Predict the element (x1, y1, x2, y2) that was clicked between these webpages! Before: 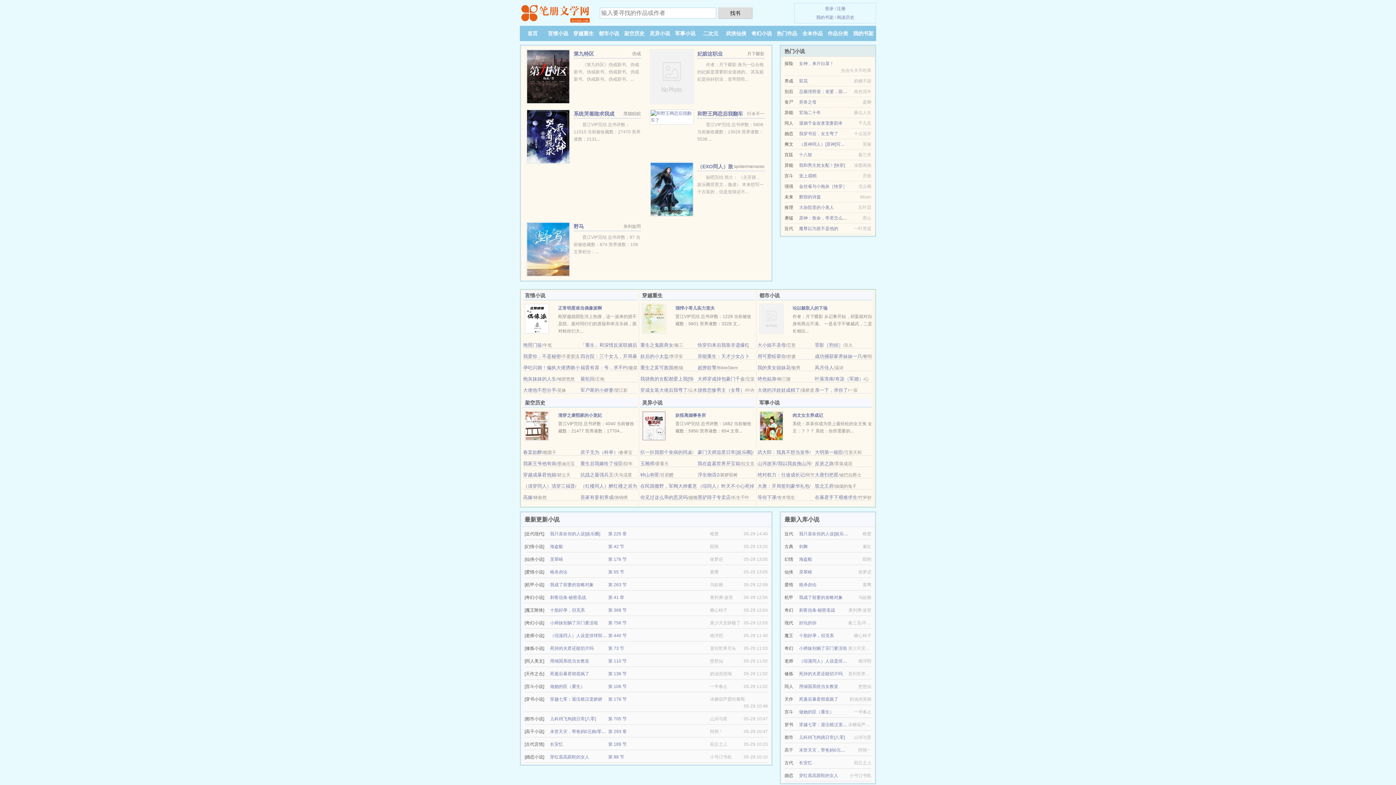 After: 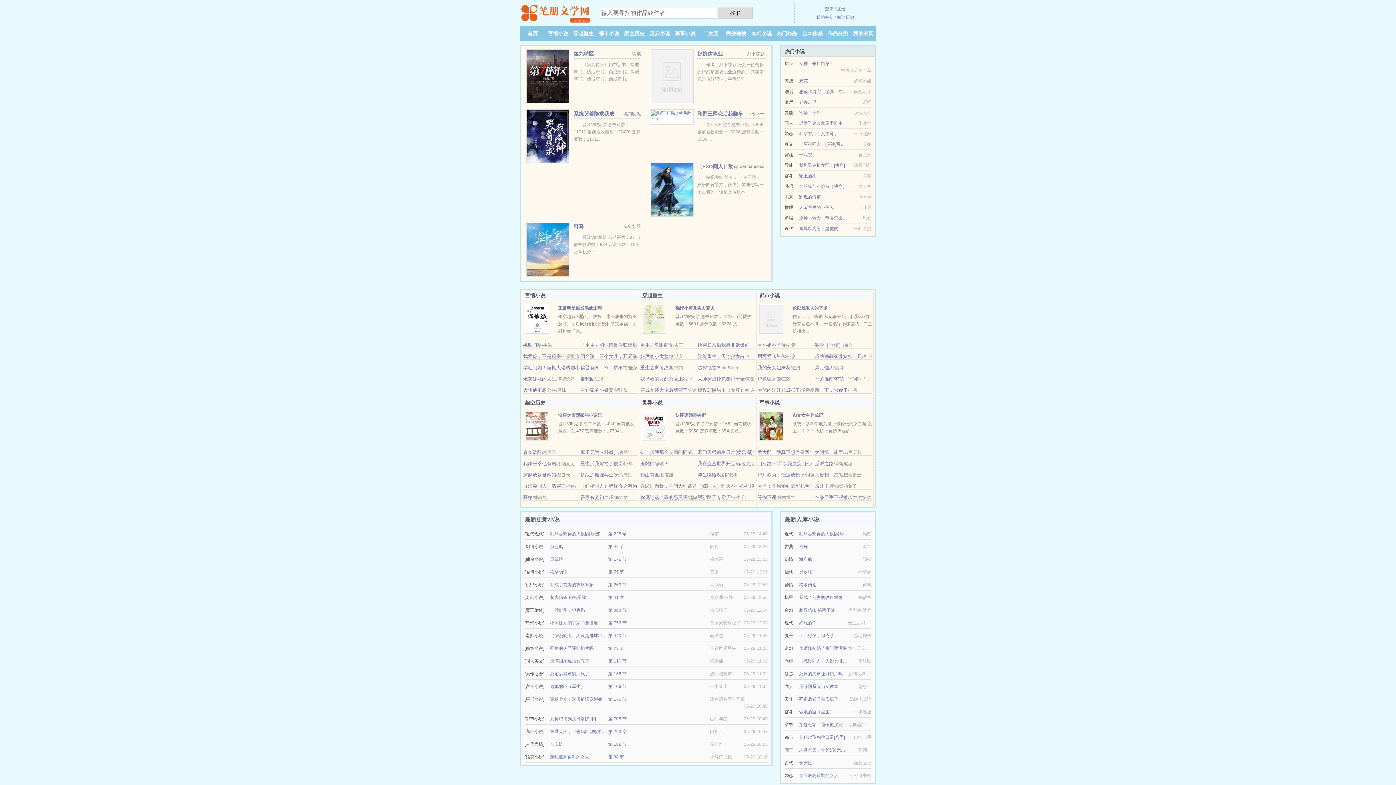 Action: label: 热门作品 bbox: (777, 30, 797, 36)